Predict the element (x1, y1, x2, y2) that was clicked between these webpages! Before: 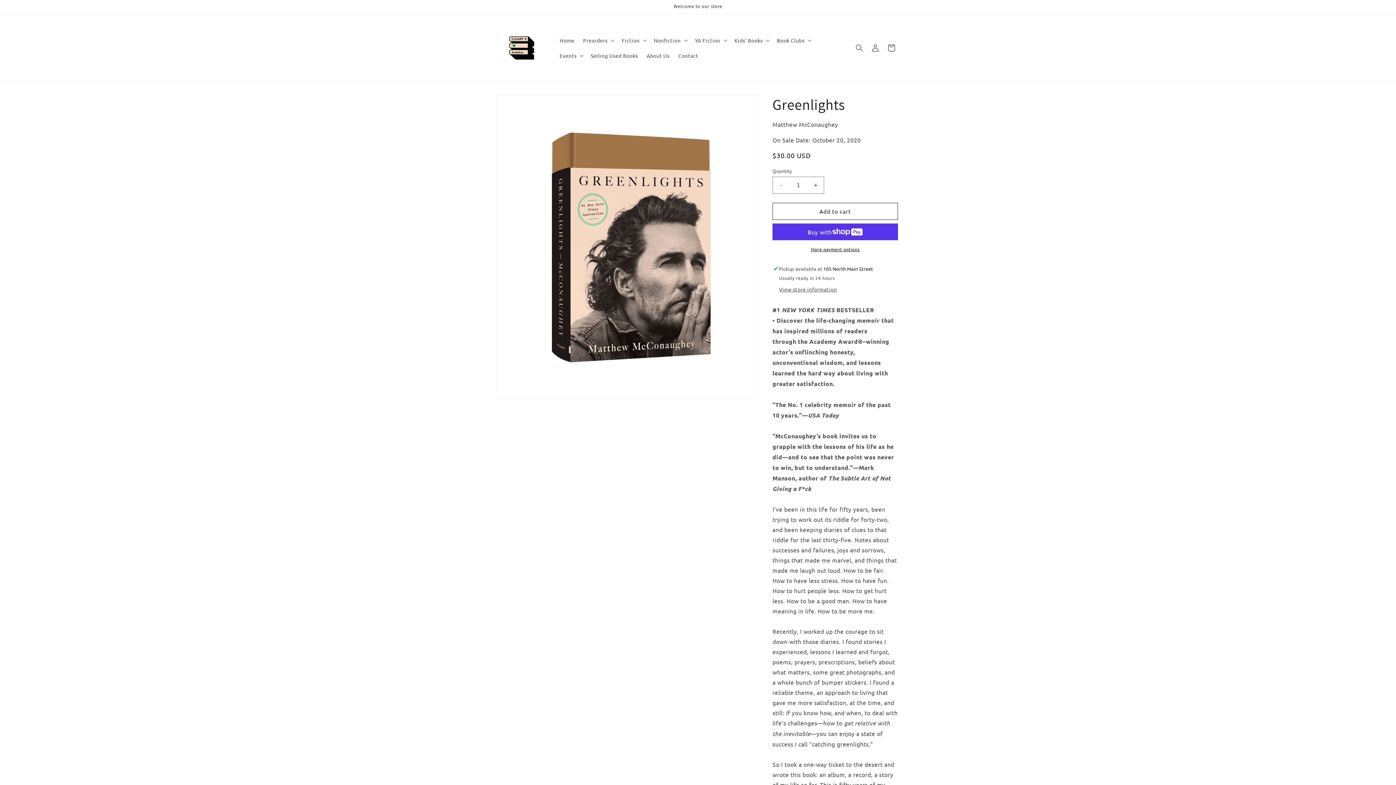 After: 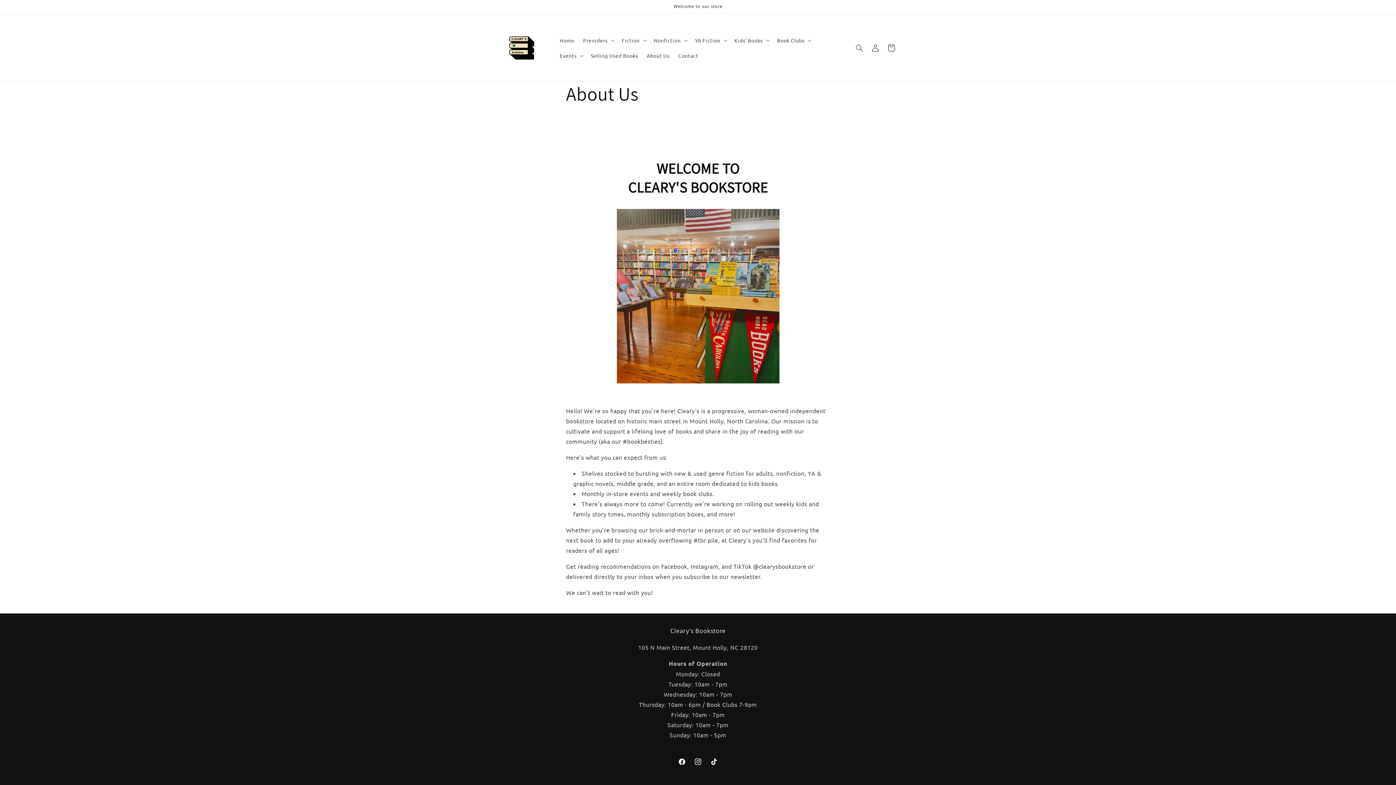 Action: label: About Us bbox: (642, 47, 674, 63)